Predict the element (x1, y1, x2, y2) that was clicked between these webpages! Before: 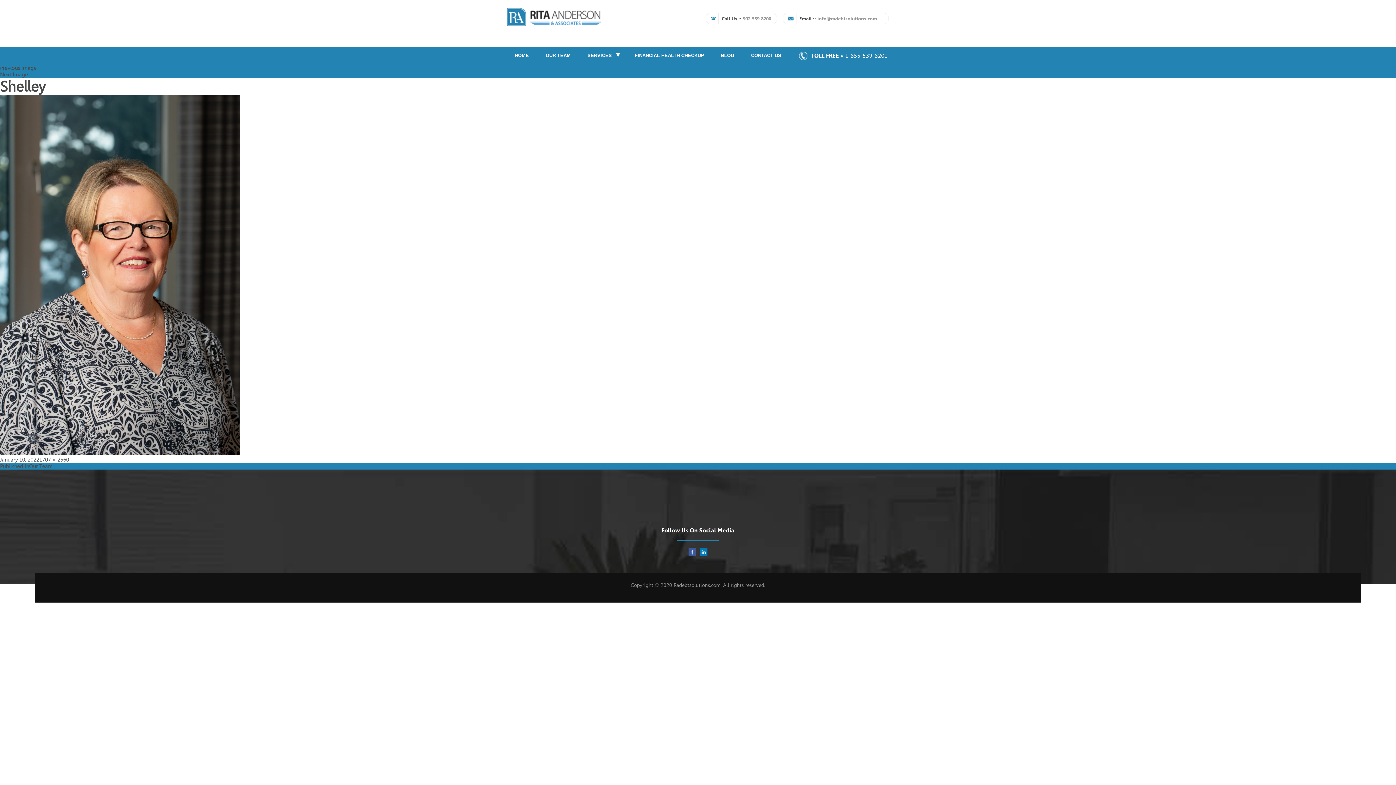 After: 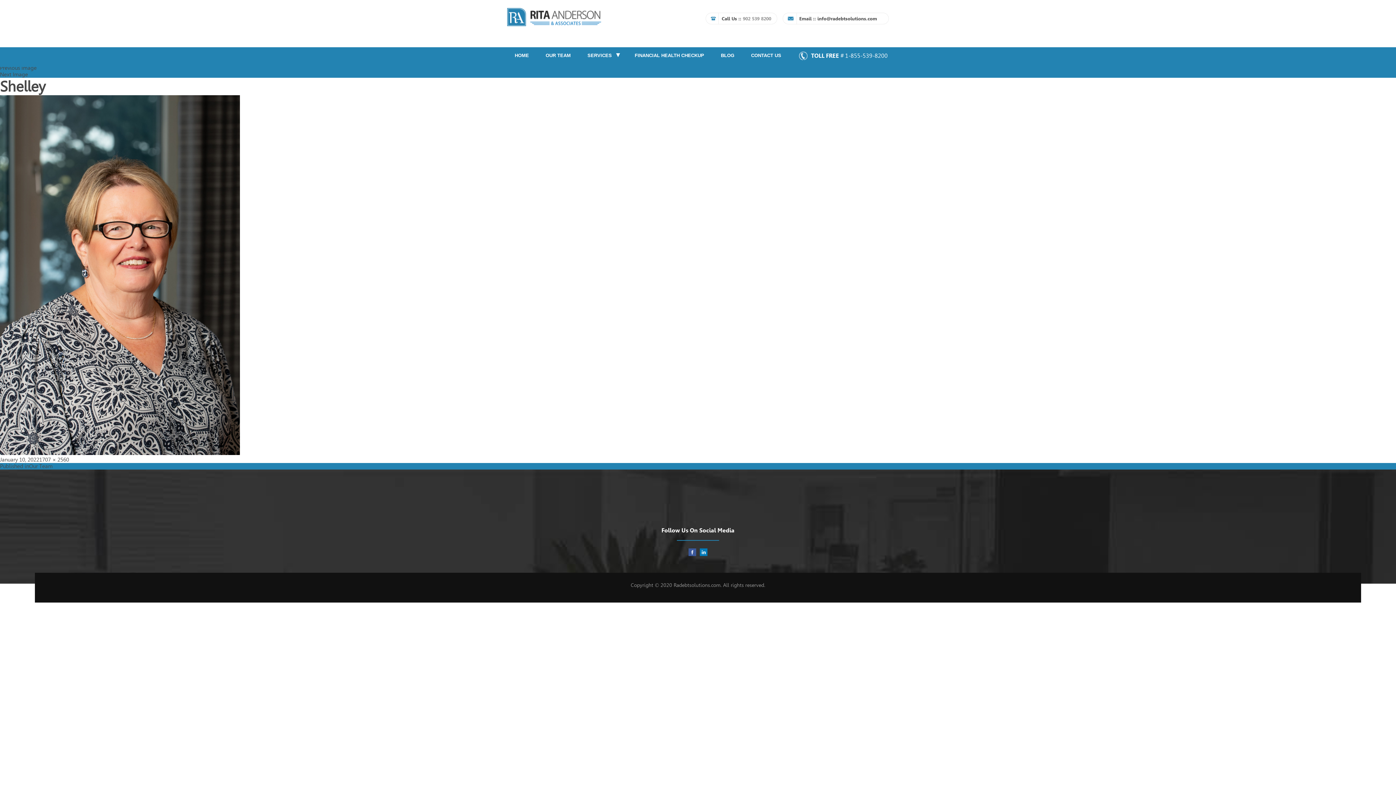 Action: label: info@radebtsolutions.com bbox: (817, 16, 877, 21)